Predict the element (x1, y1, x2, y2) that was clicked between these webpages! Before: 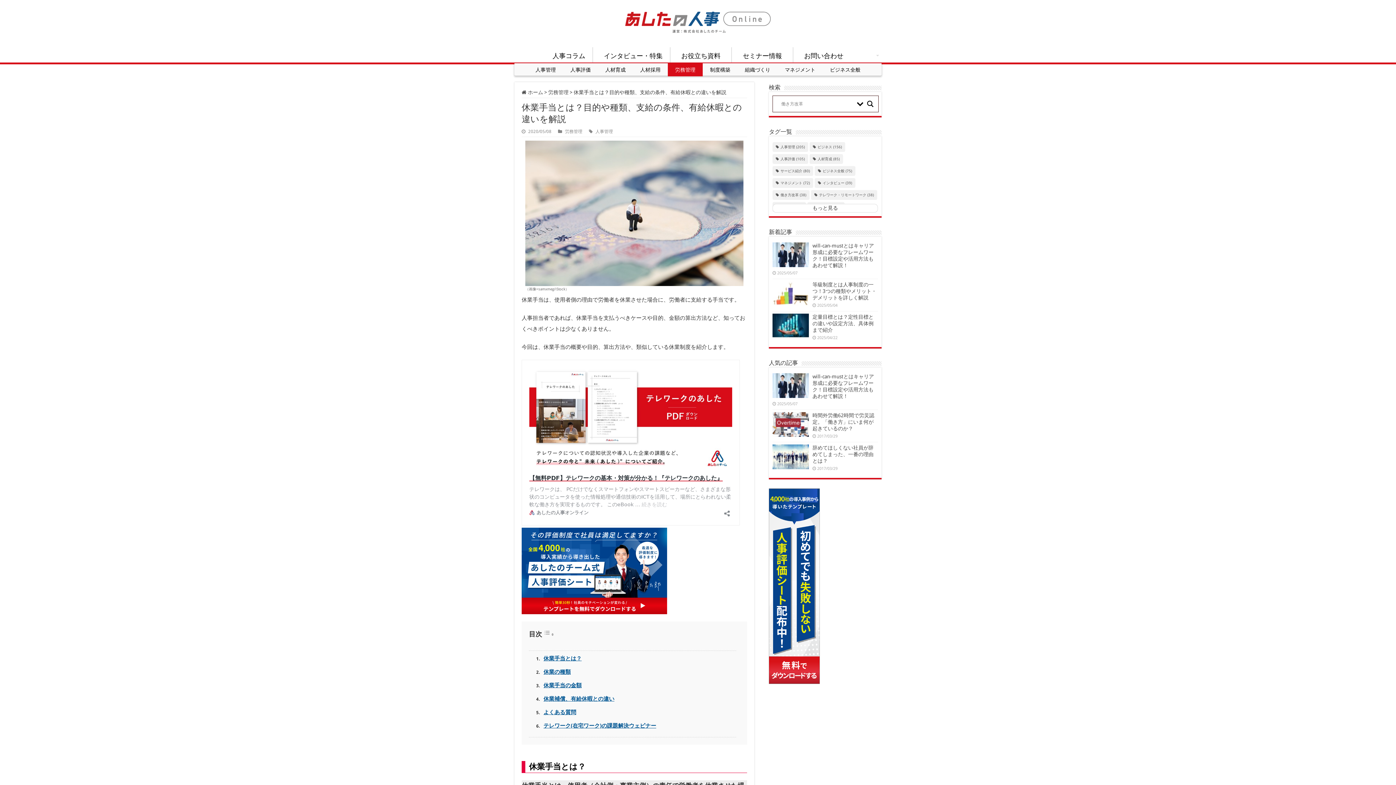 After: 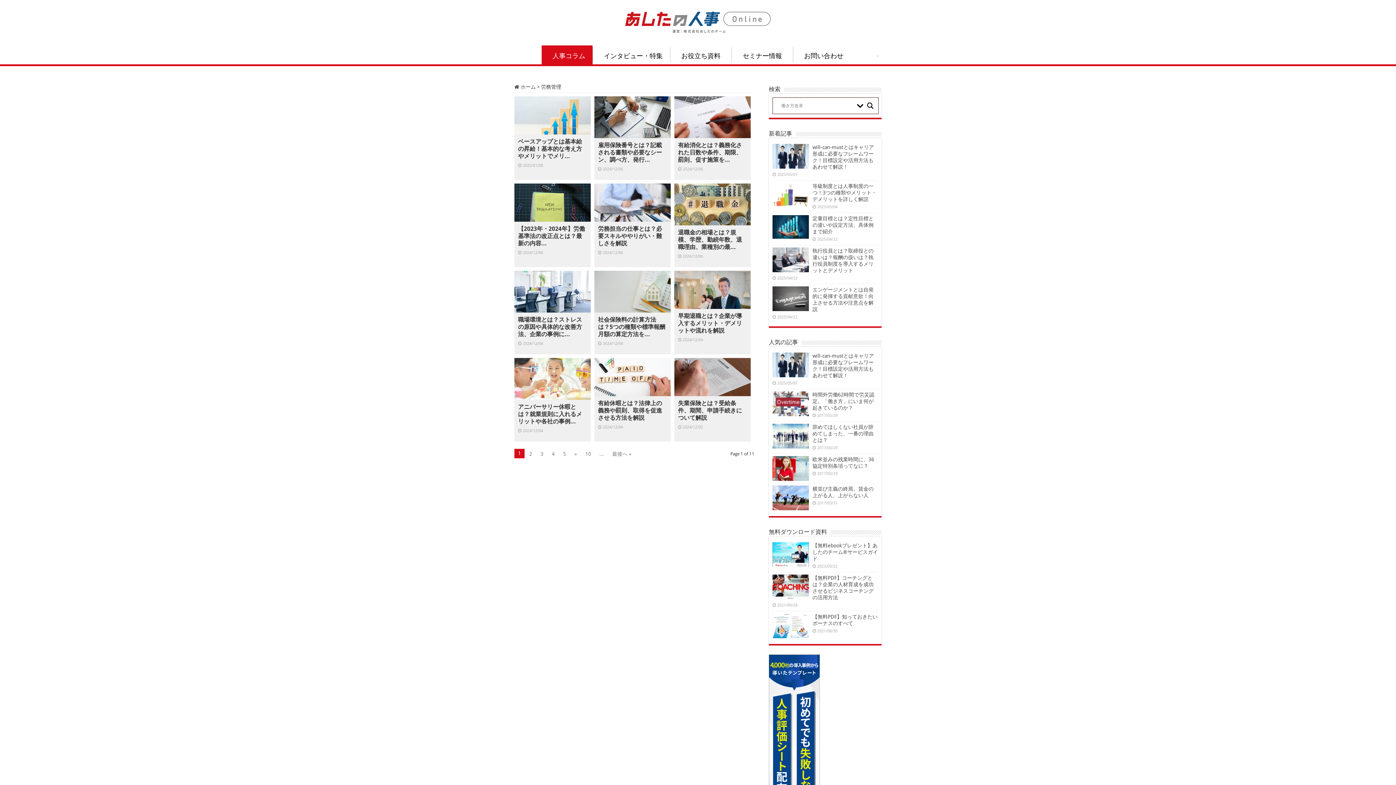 Action: label: 労務管理 bbox: (548, 89, 568, 95)